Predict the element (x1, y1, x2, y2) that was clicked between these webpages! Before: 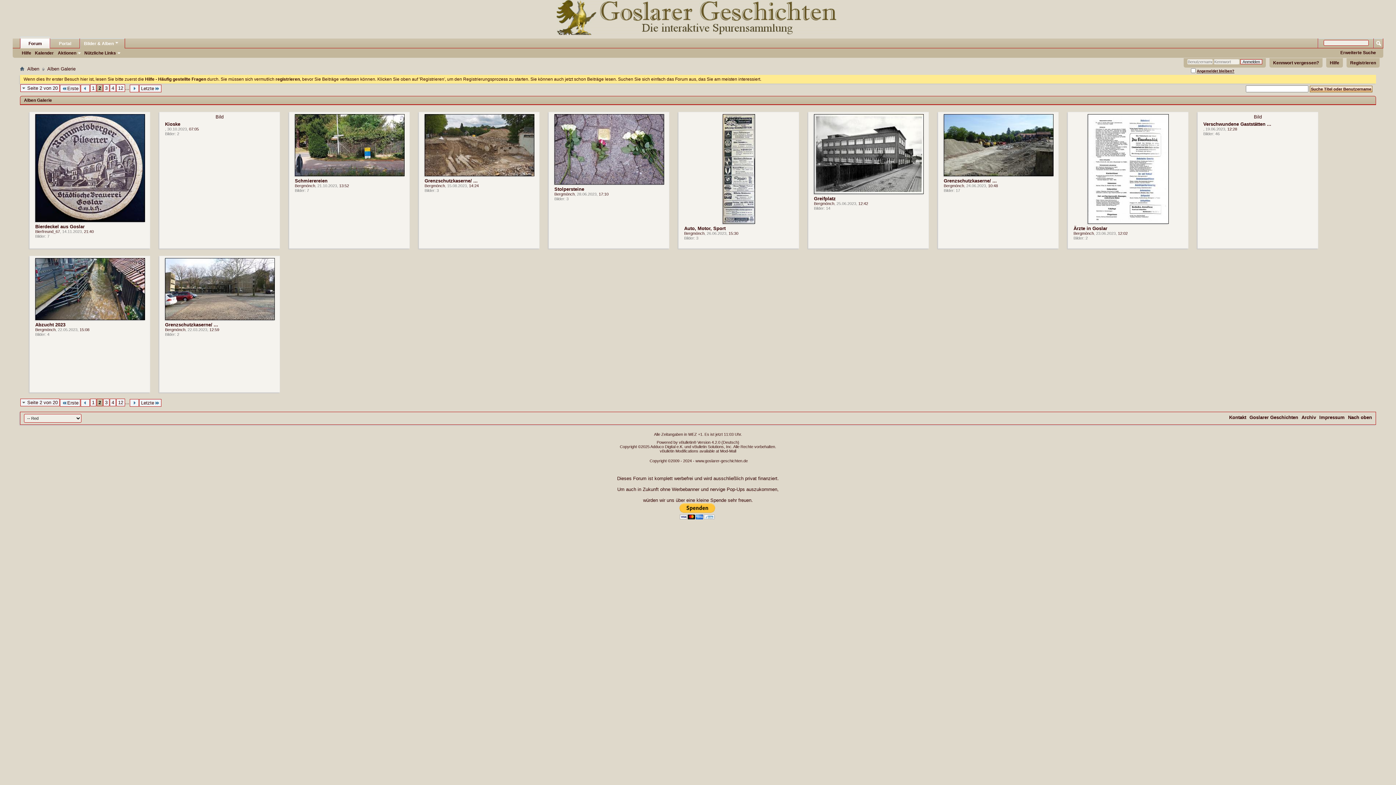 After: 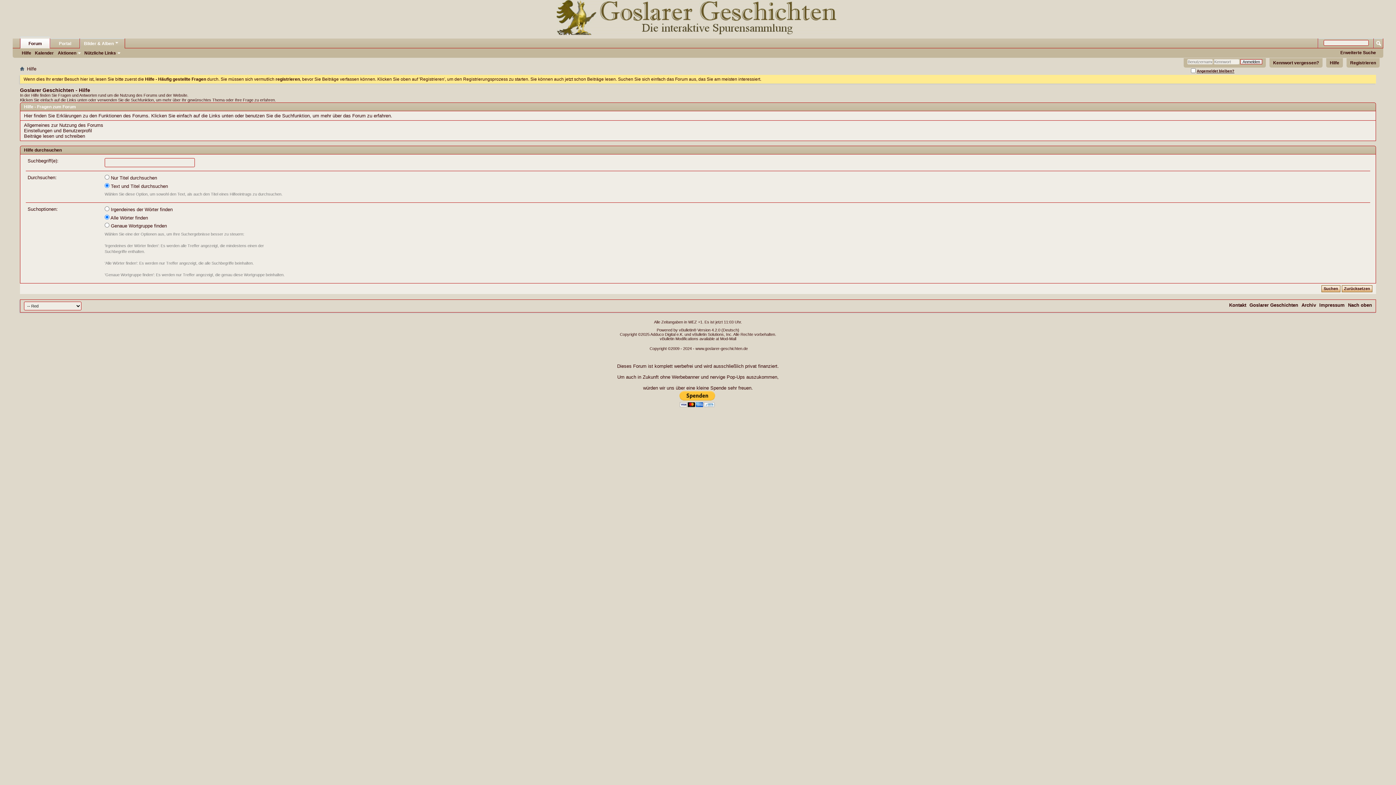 Action: label: Hilfe bbox: (20, 49, 33, 56)